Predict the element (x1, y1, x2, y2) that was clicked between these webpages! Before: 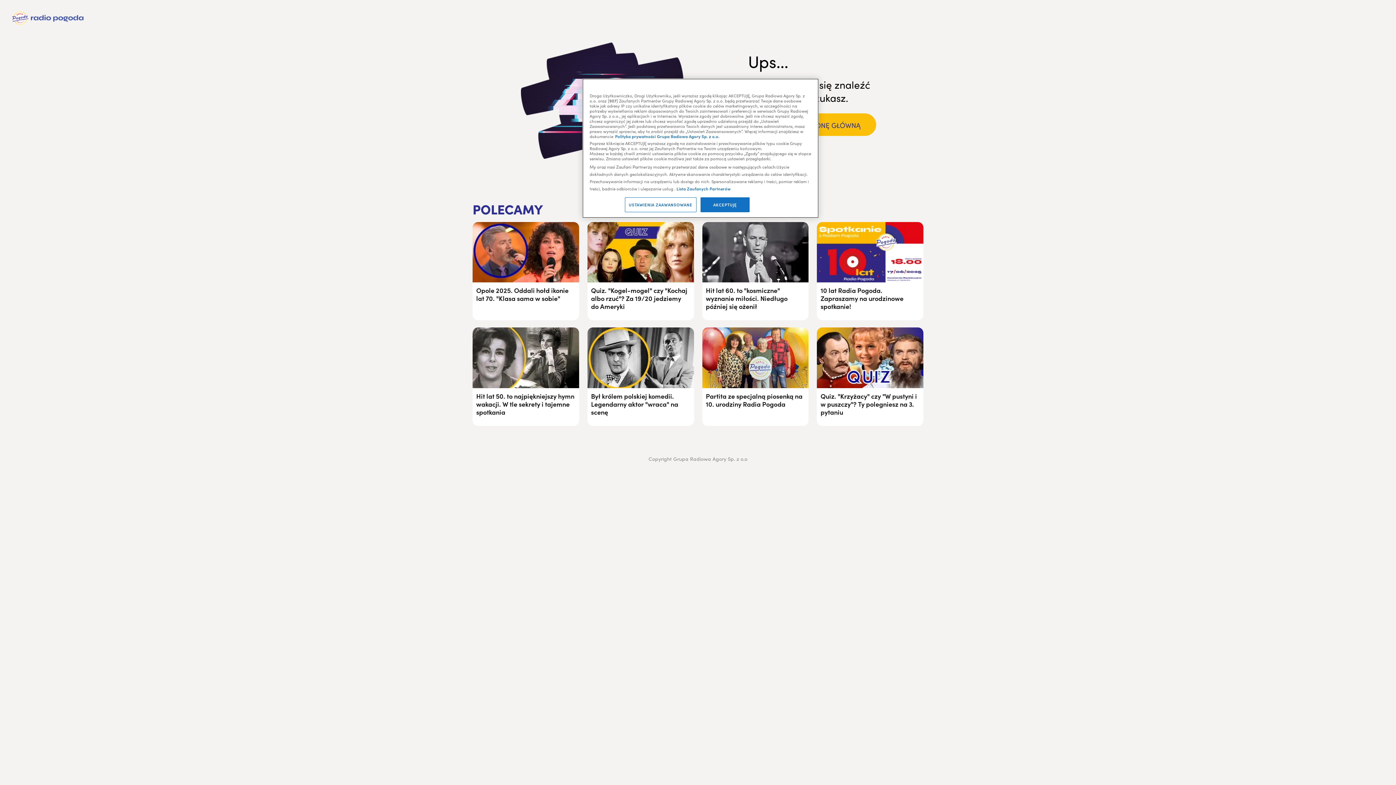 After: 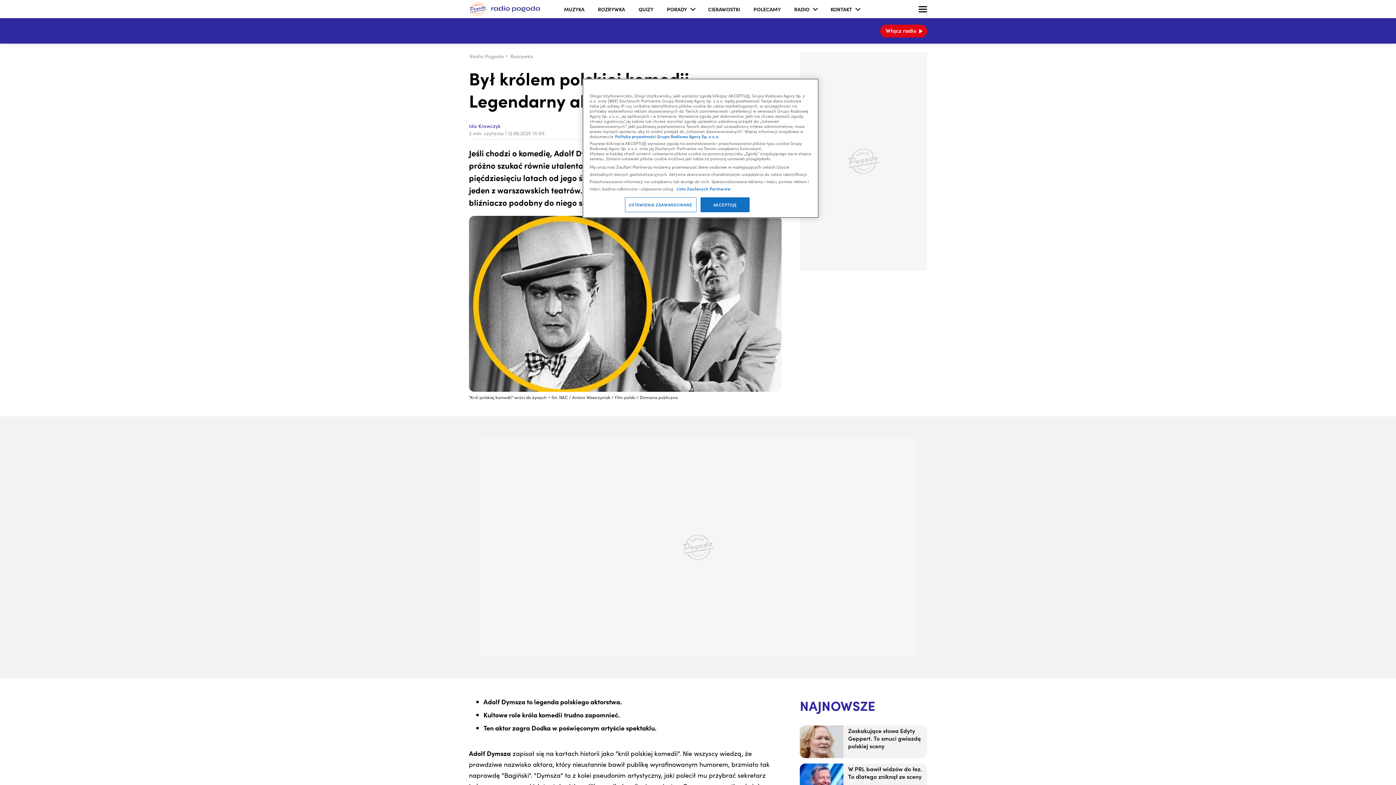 Action: bbox: (591, 391, 678, 416) label: Był królem polskiej komedii. Legendarny aktor "wraca" na scenę